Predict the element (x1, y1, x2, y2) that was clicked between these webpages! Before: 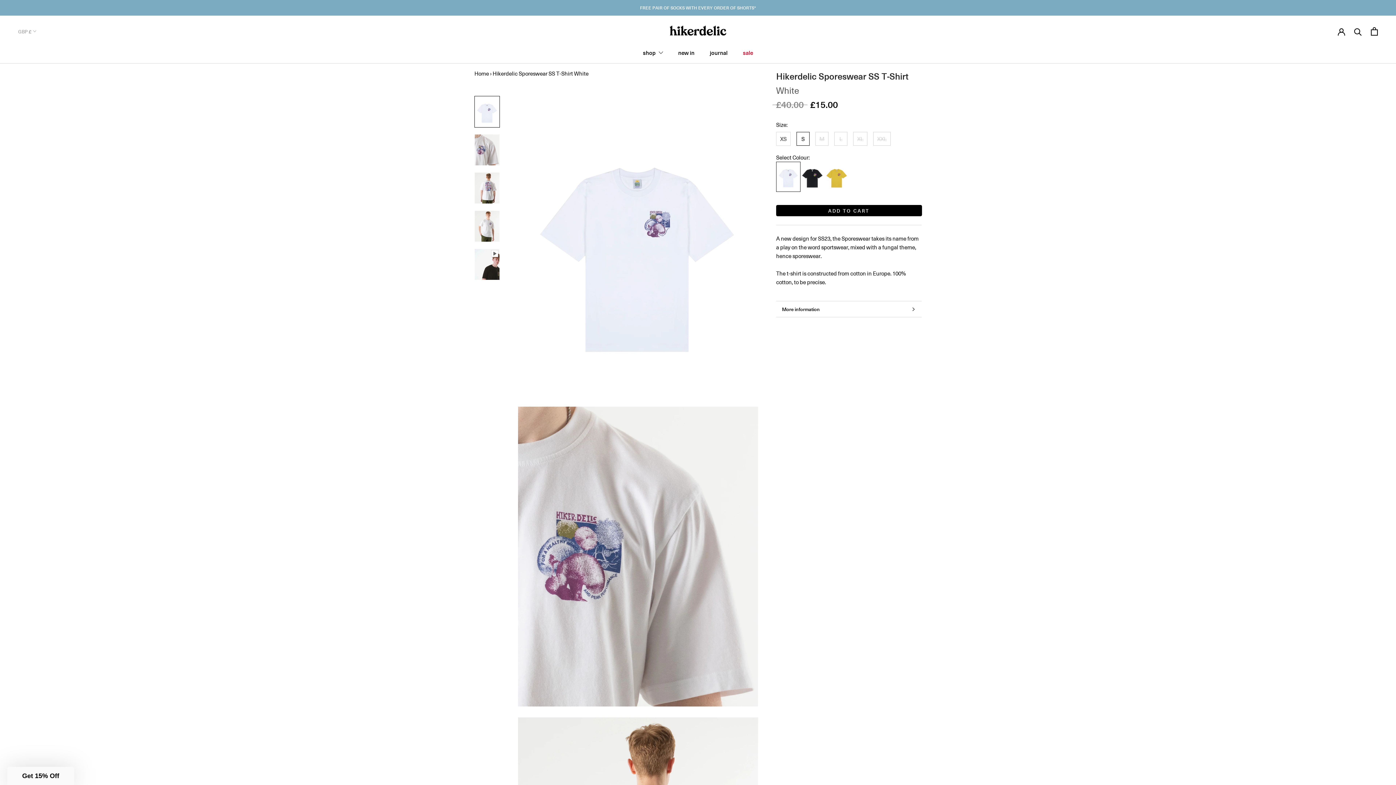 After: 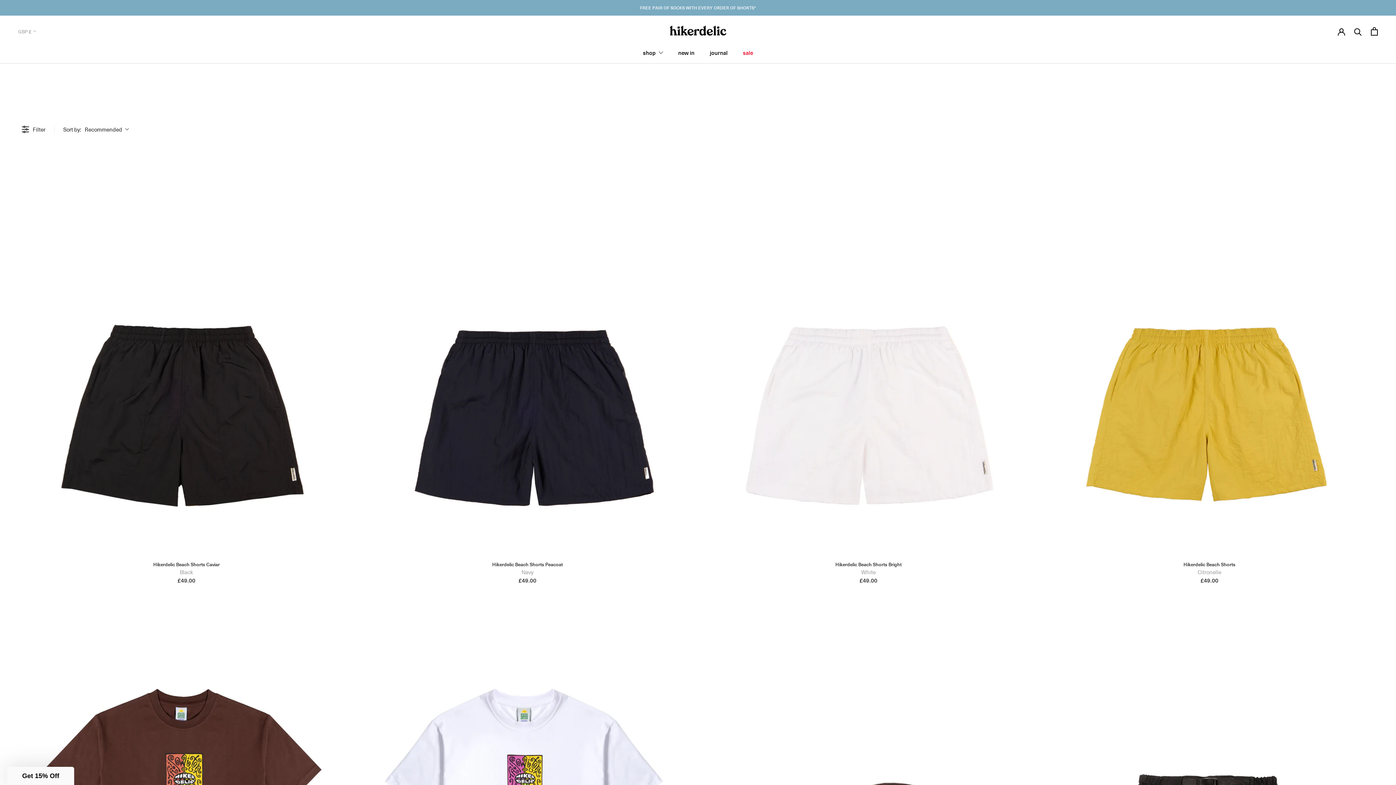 Action: label: shop
shop bbox: (643, 48, 655, 56)